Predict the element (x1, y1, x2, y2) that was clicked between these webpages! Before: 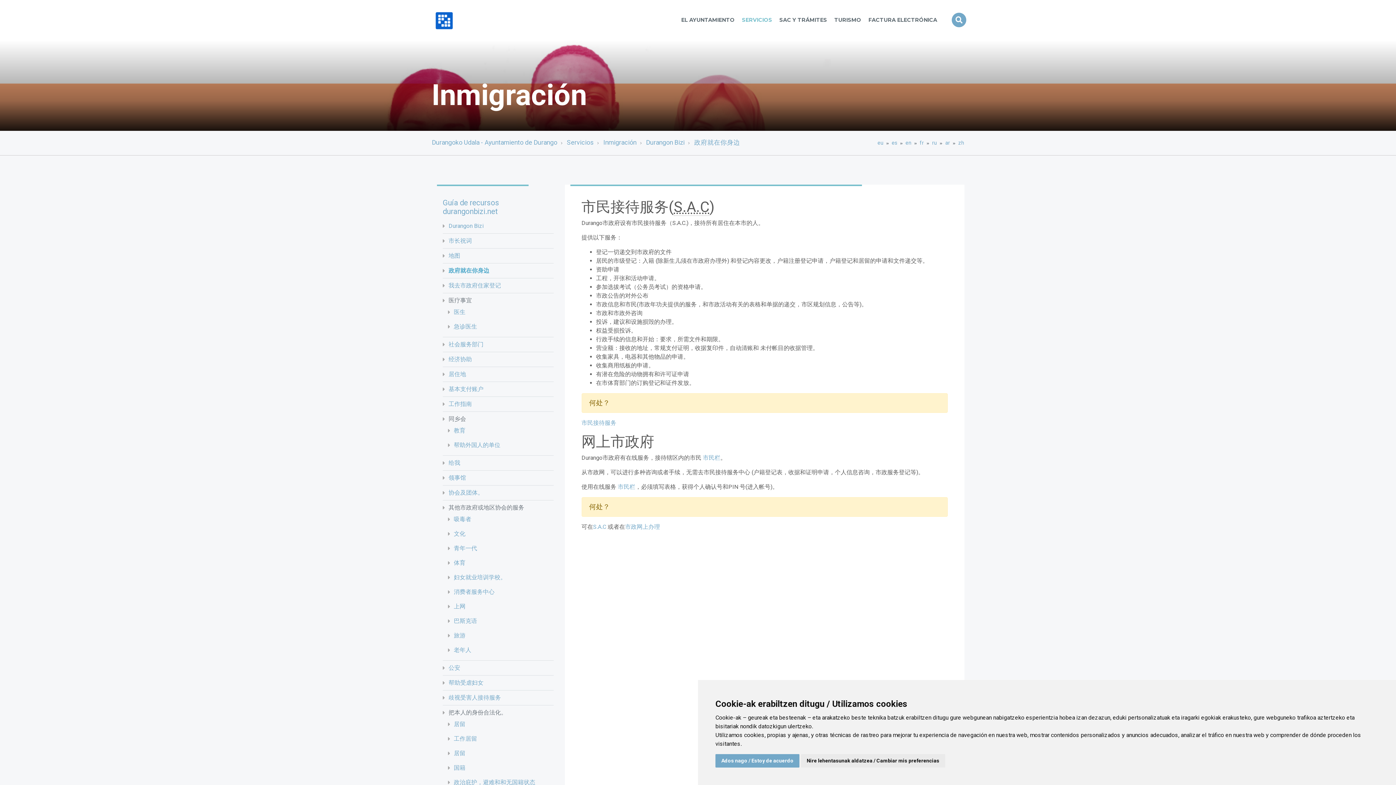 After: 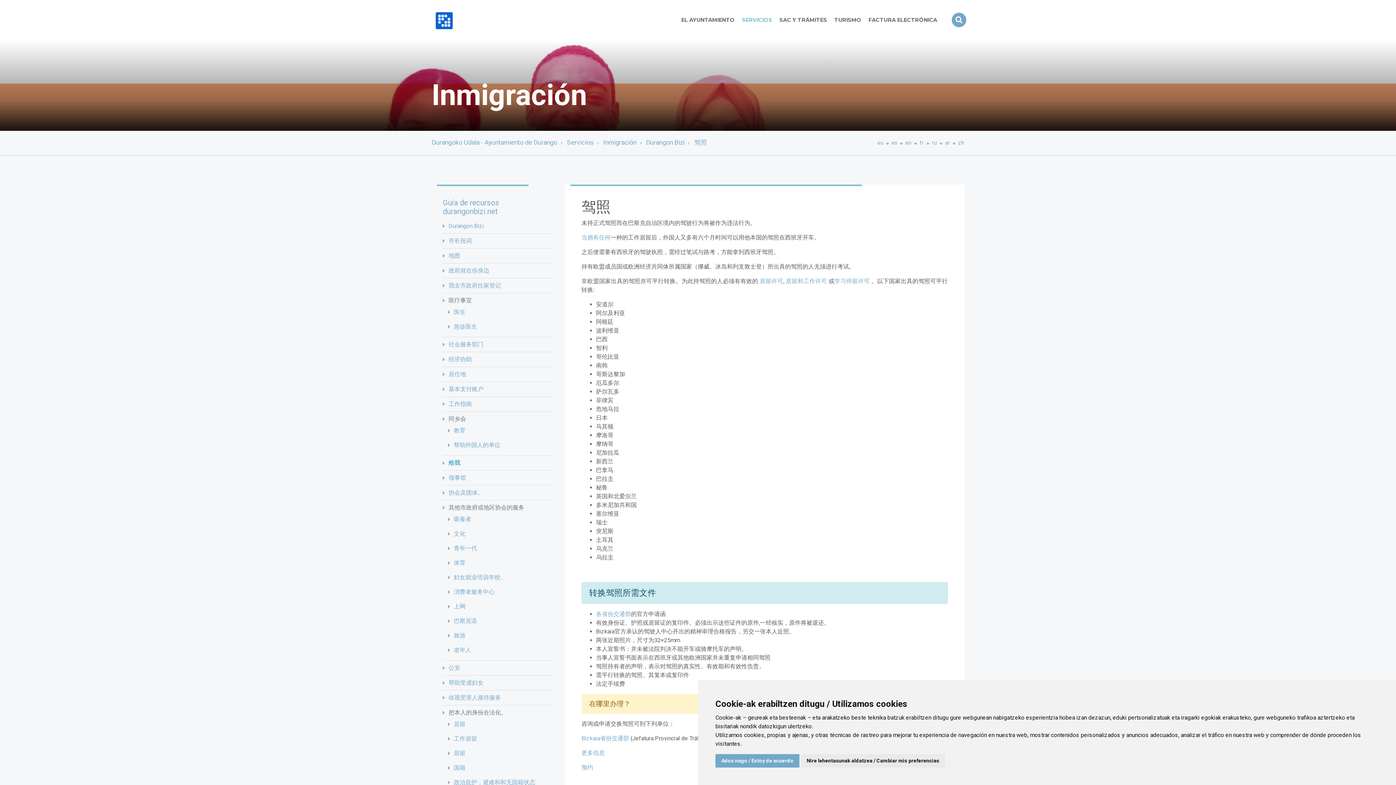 Action: label: 给我 bbox: (448, 458, 553, 467)